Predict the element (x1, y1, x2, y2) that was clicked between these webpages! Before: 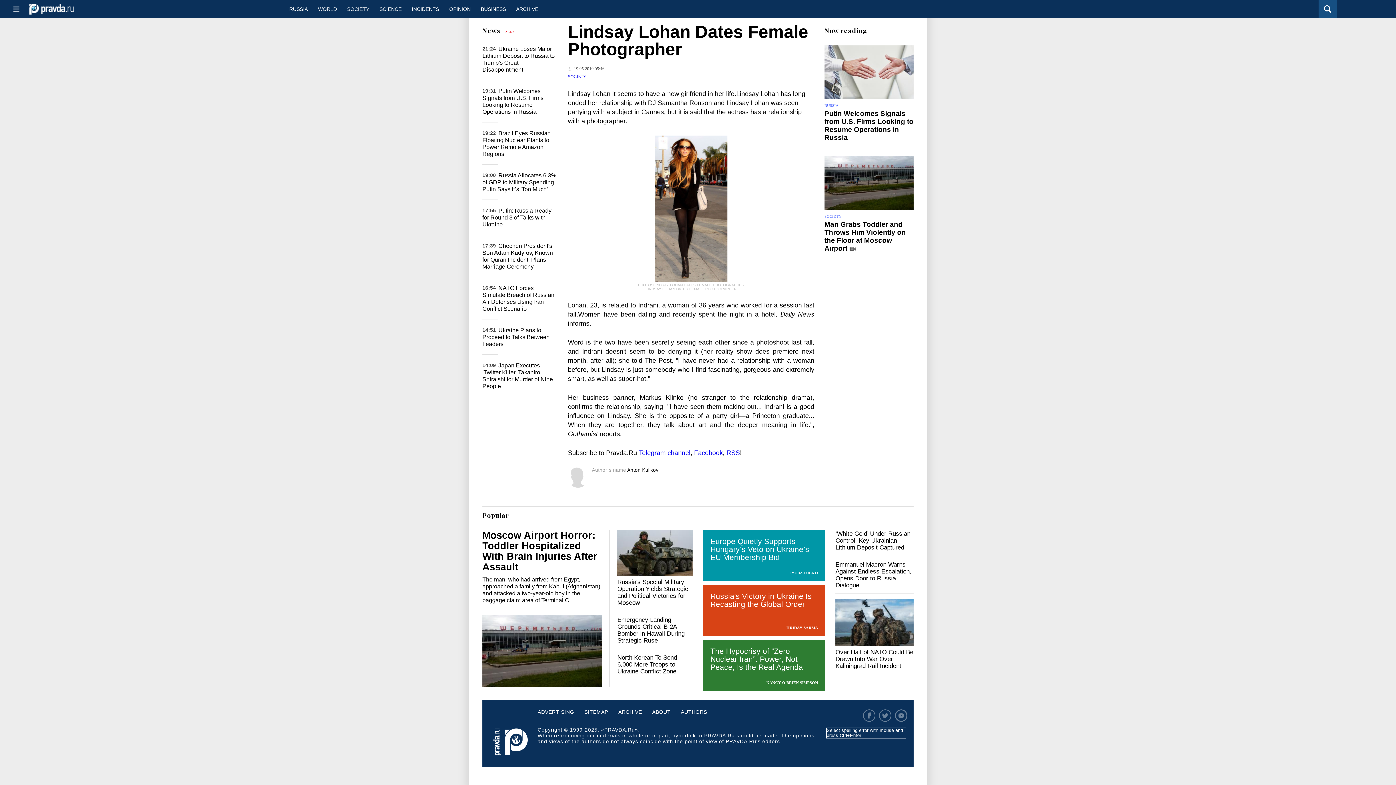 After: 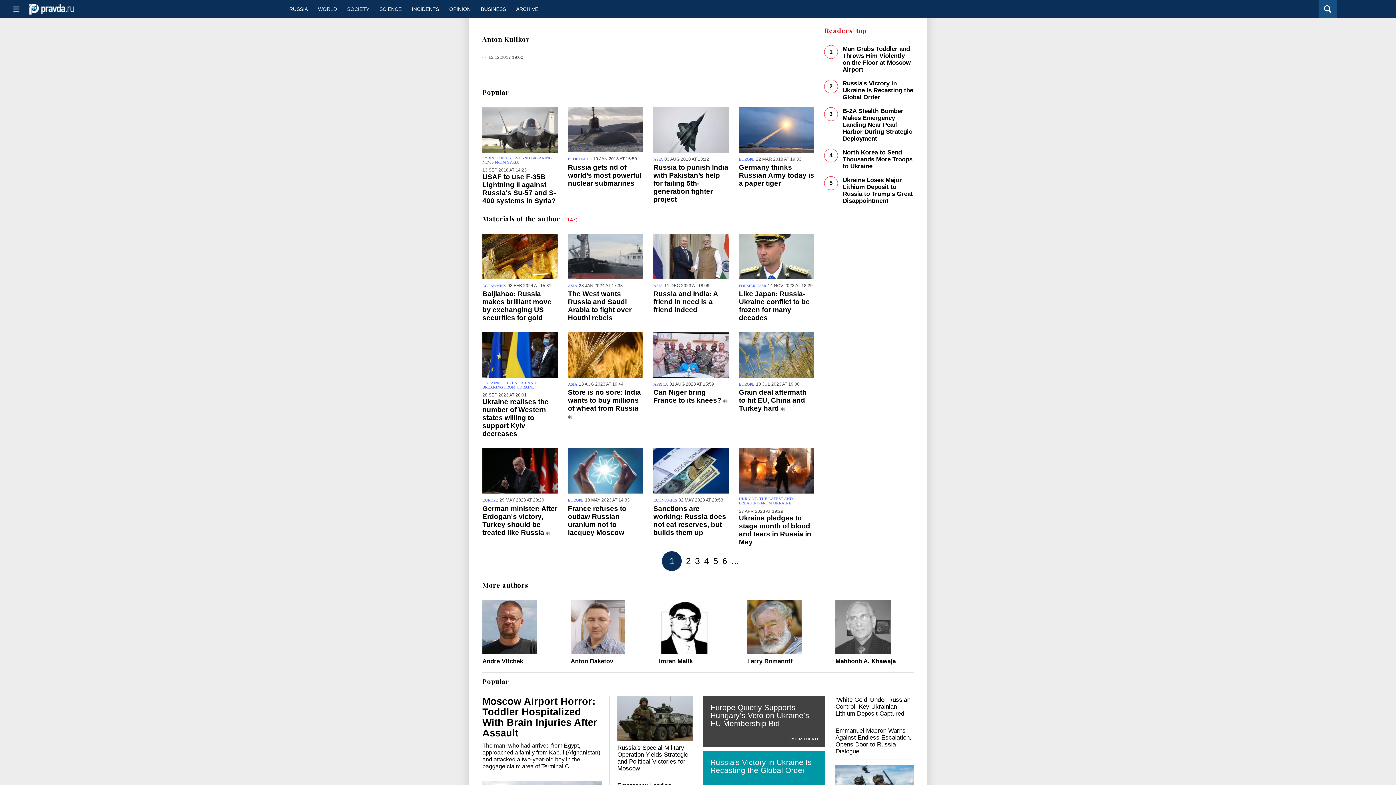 Action: label: Anton Kulikov bbox: (627, 467, 658, 473)